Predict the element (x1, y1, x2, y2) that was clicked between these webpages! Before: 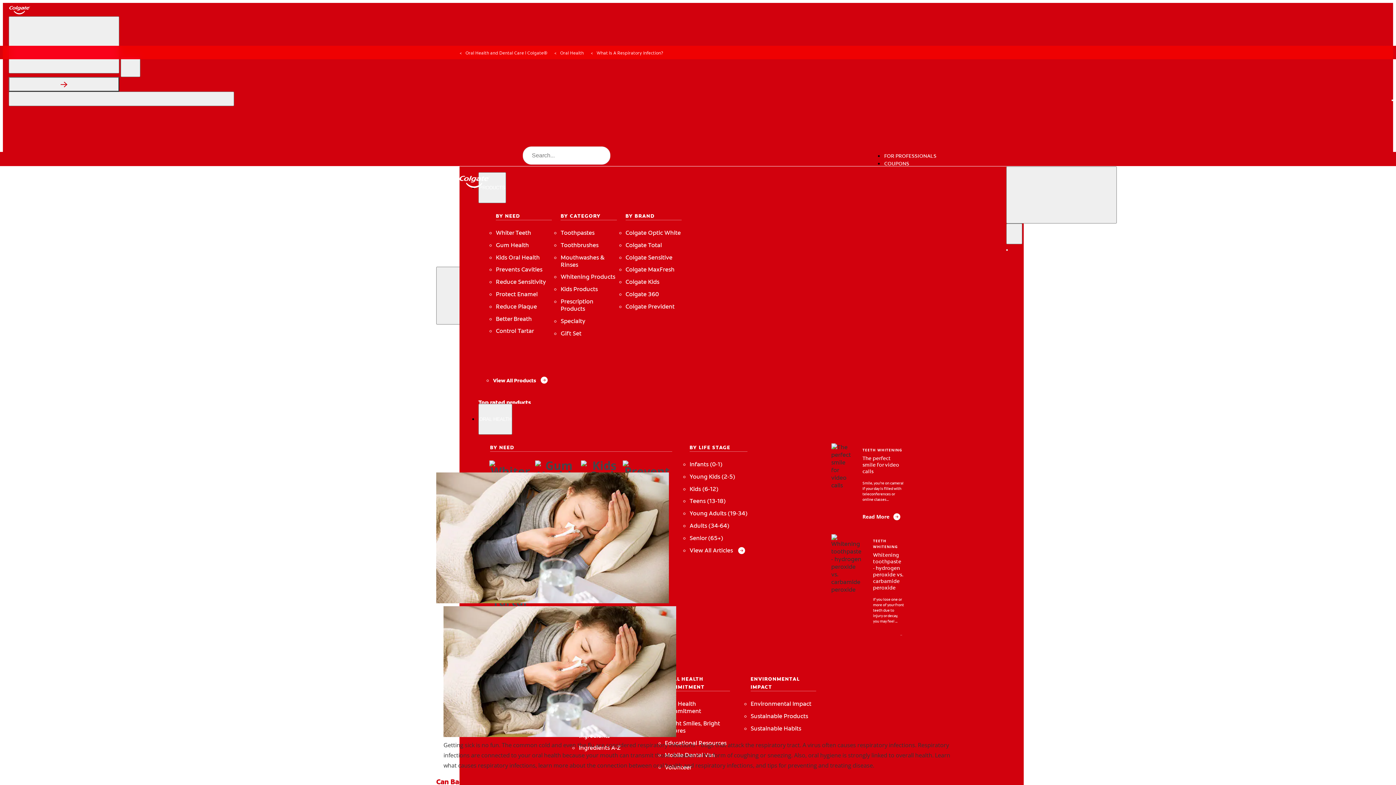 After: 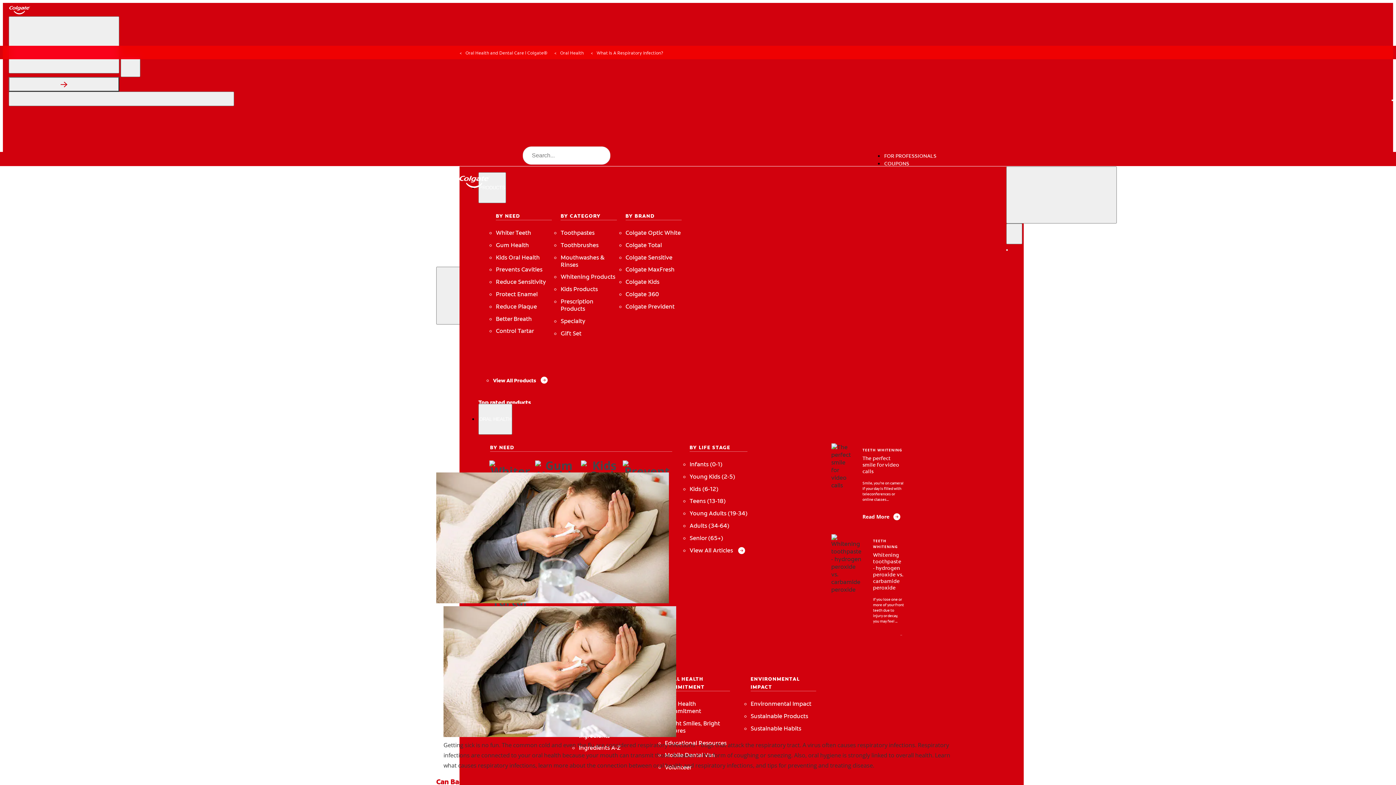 Action: bbox: (8, 77, 119, 91) label: Search